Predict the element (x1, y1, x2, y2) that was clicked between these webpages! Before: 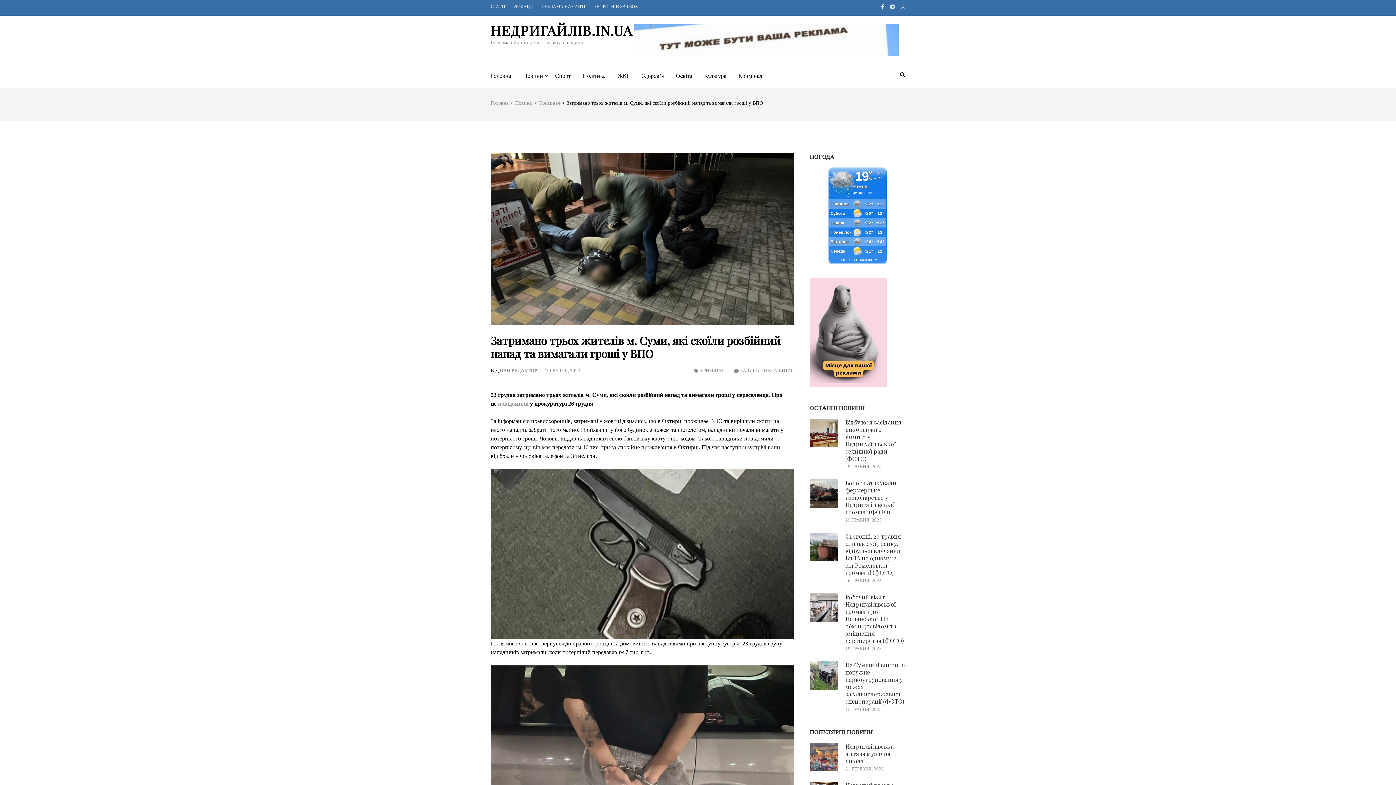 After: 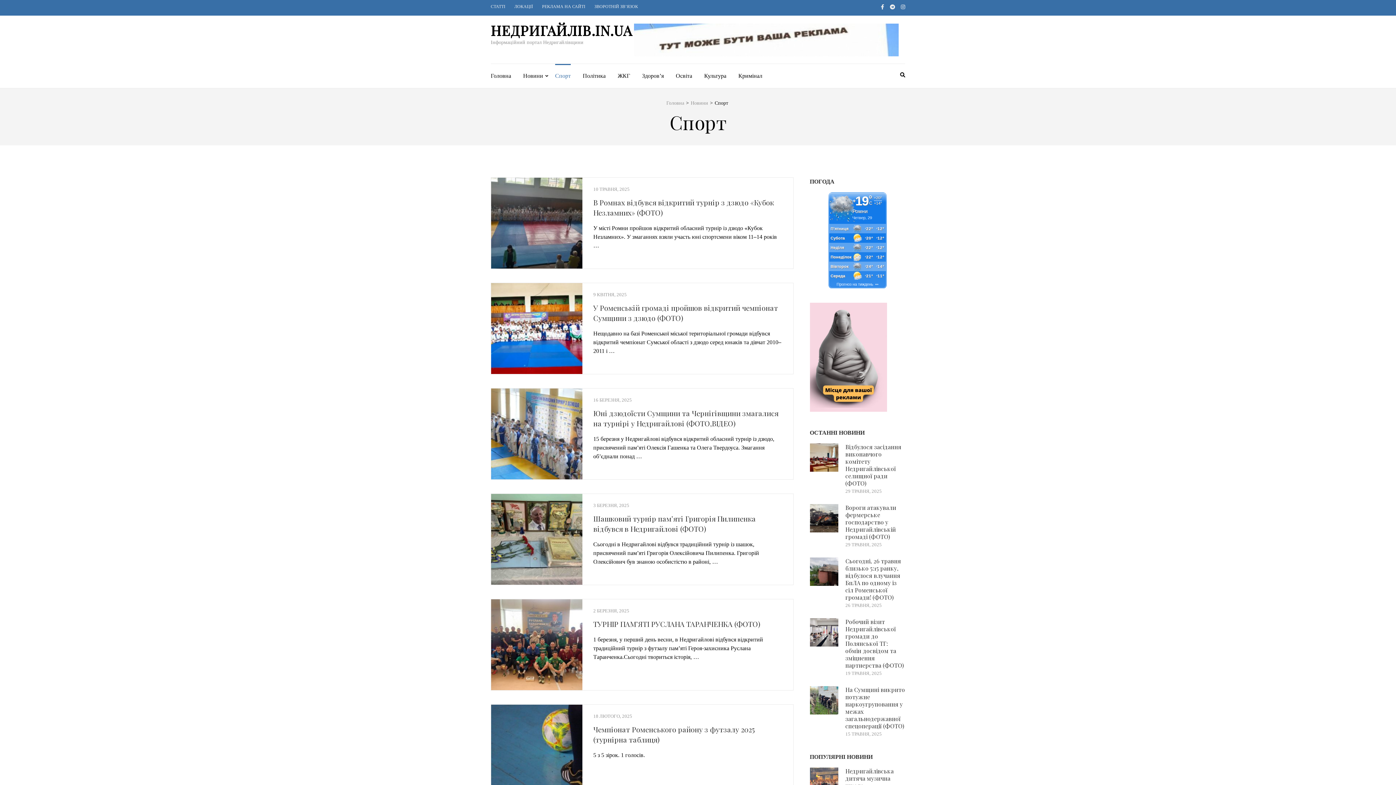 Action: label: Спорт bbox: (555, 64, 570, 85)